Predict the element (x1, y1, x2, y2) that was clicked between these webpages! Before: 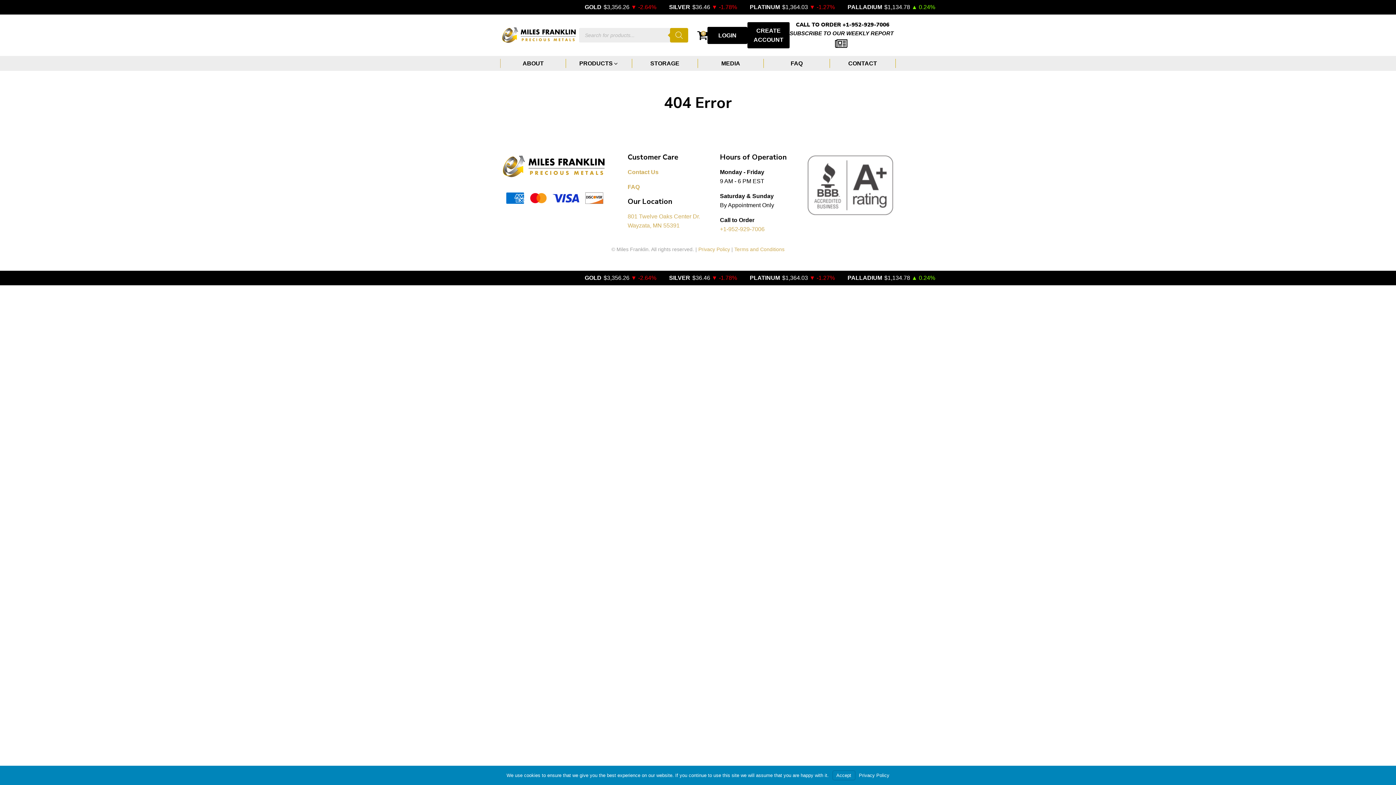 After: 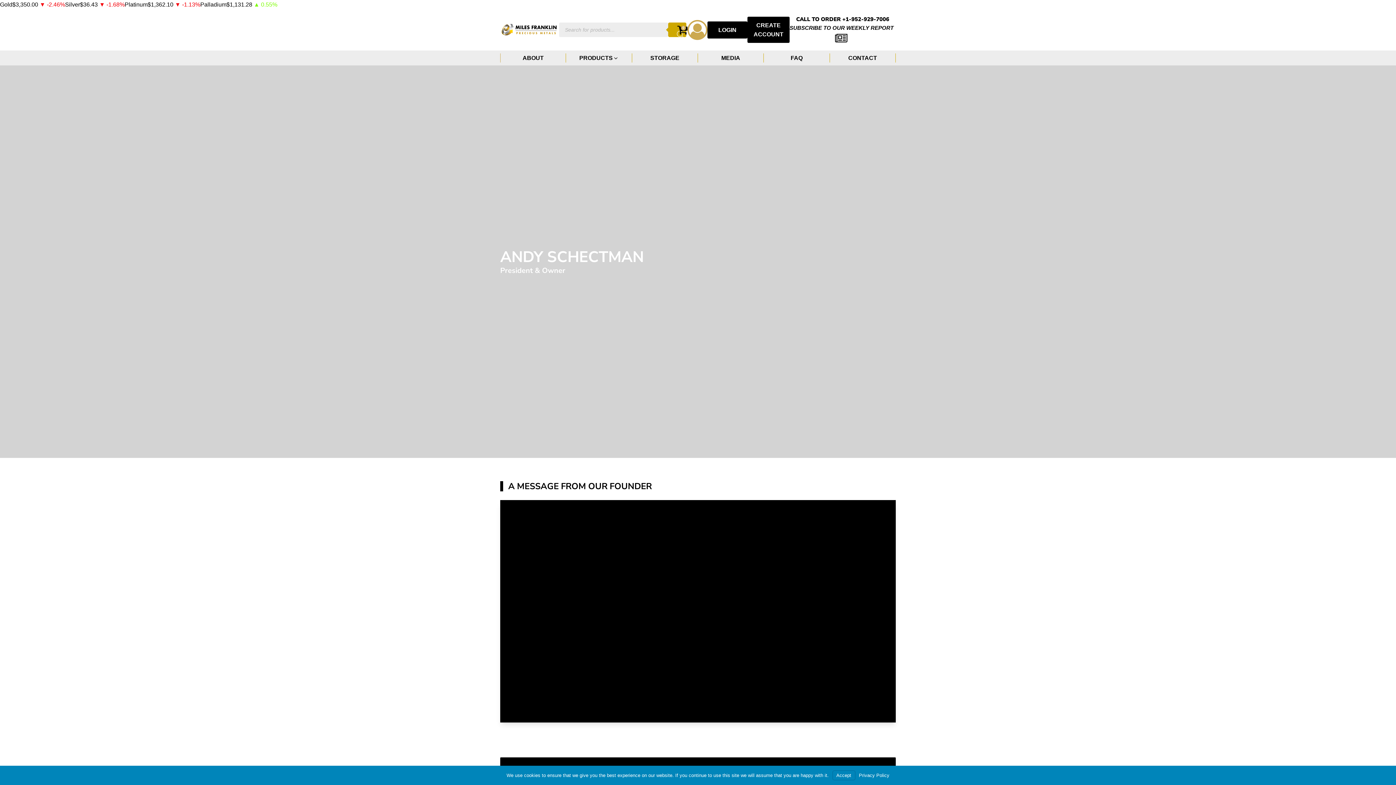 Action: bbox: (500, 58, 566, 68) label: ABOUT